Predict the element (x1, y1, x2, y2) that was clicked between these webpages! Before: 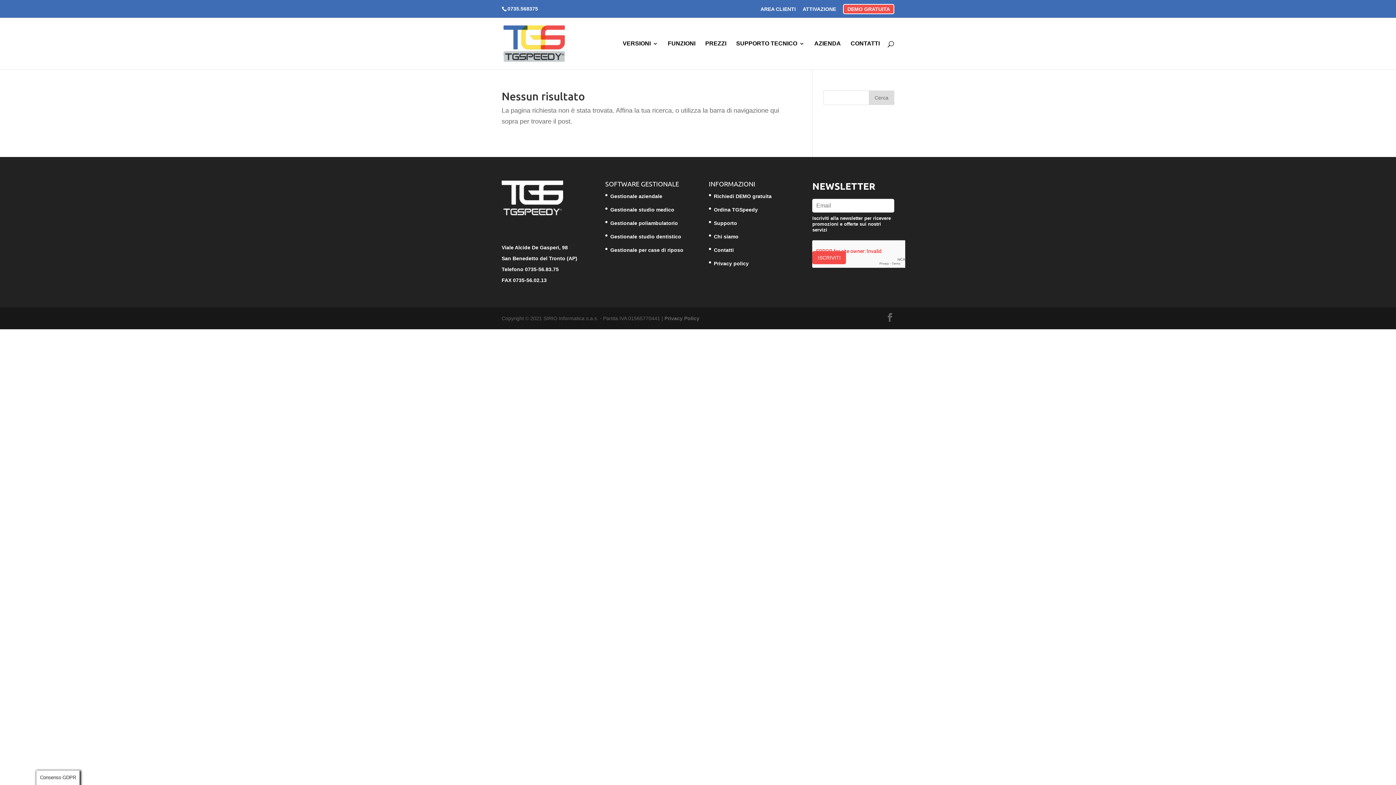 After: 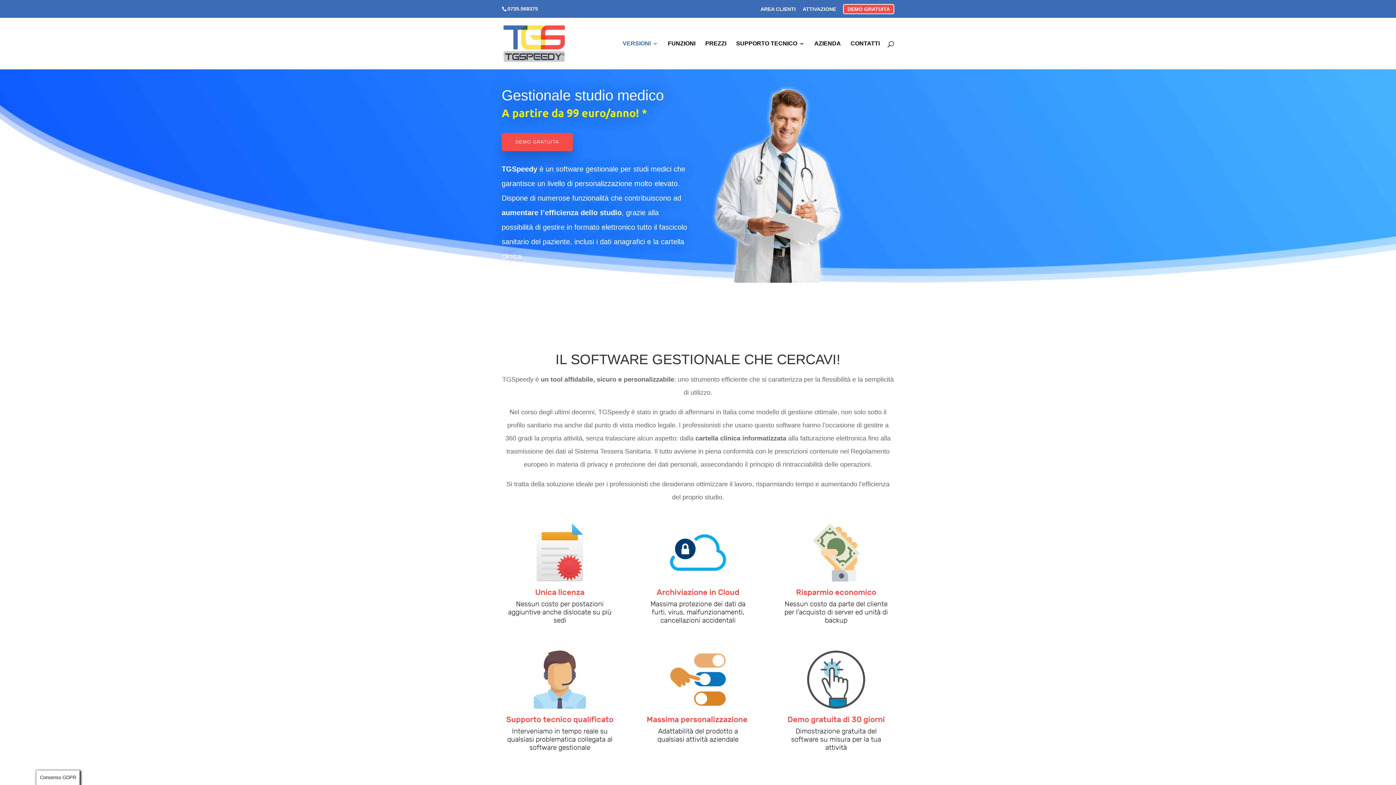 Action: bbox: (610, 206, 674, 212) label: Gestionale studio medico